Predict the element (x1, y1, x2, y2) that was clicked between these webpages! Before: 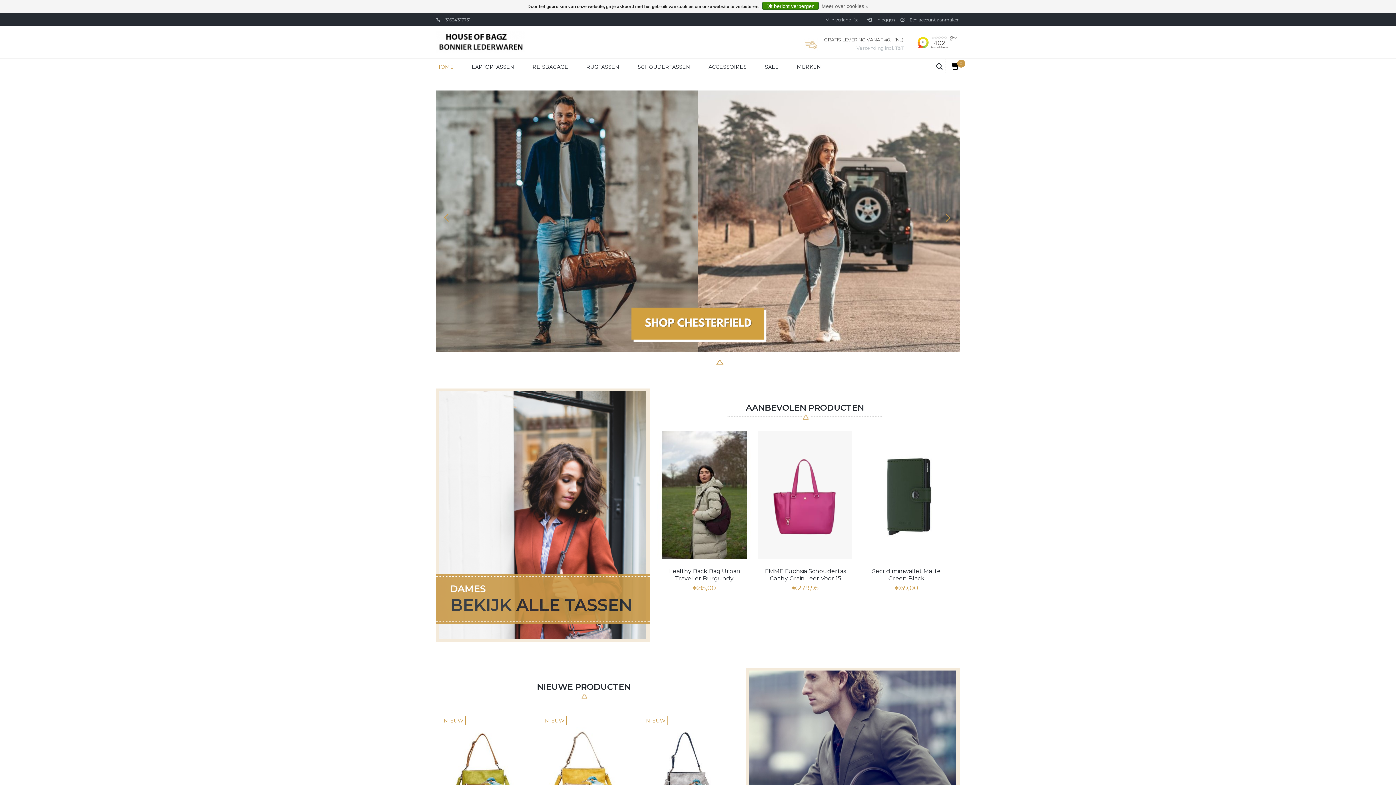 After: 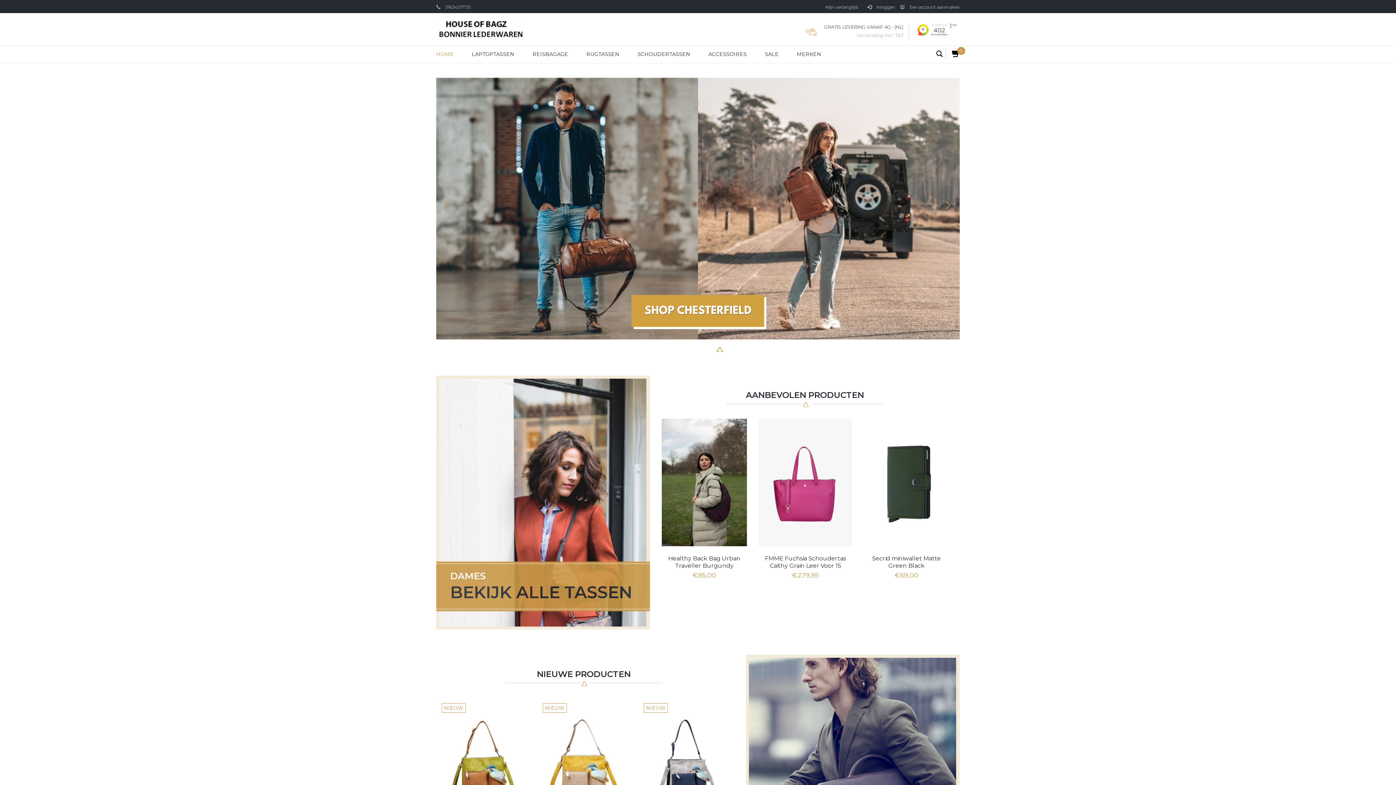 Action: label: Dit bericht verbergen bbox: (762, 1, 818, 9)